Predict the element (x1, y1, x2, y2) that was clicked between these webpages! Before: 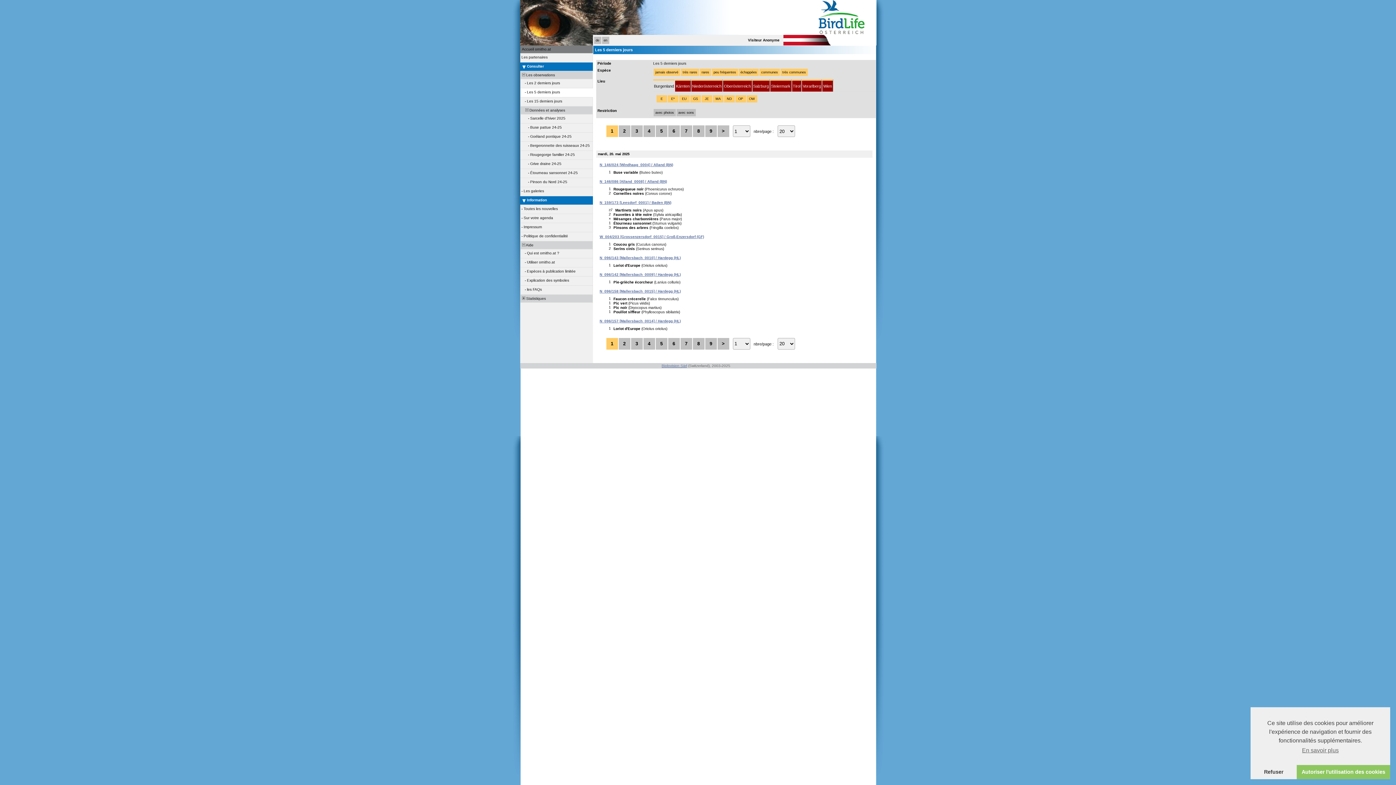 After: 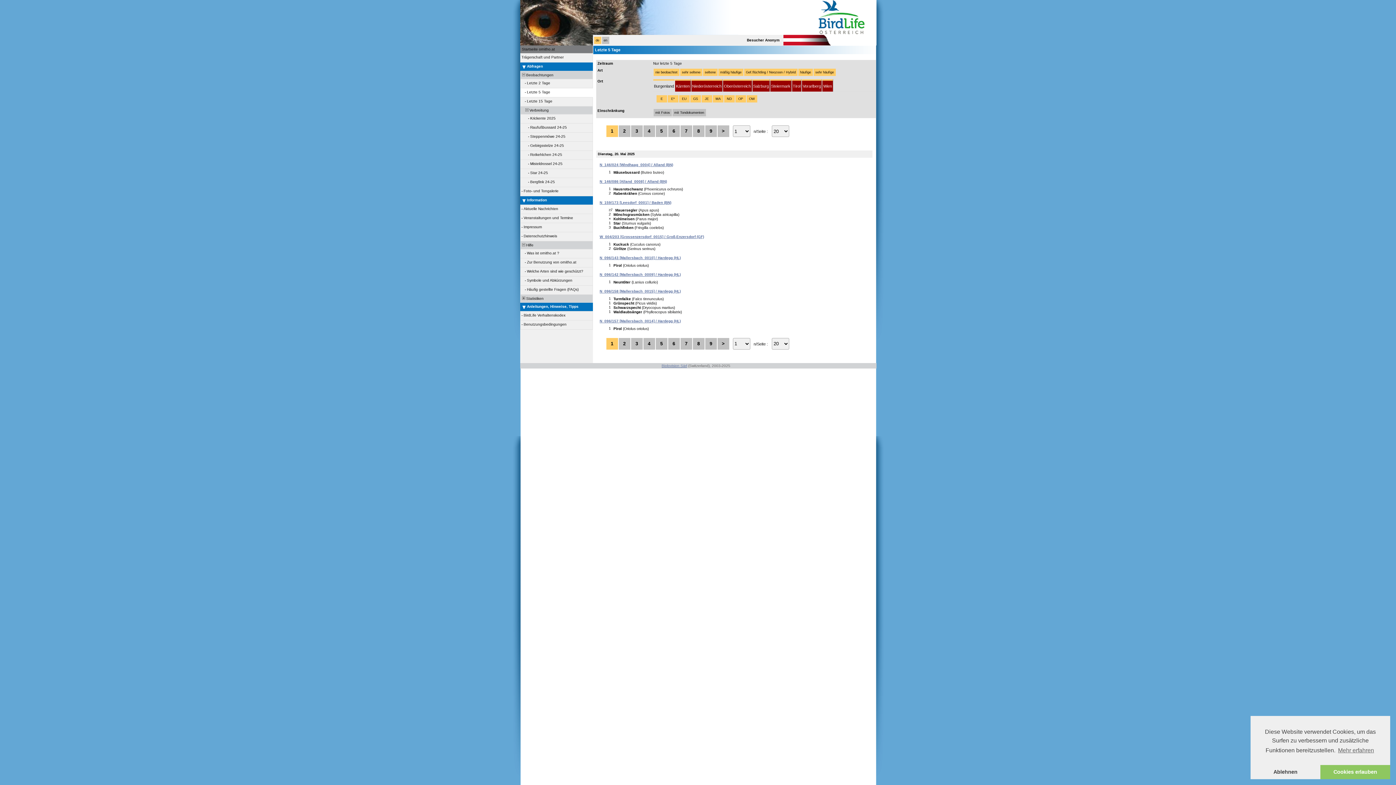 Action: bbox: (595, 38, 599, 42) label: de